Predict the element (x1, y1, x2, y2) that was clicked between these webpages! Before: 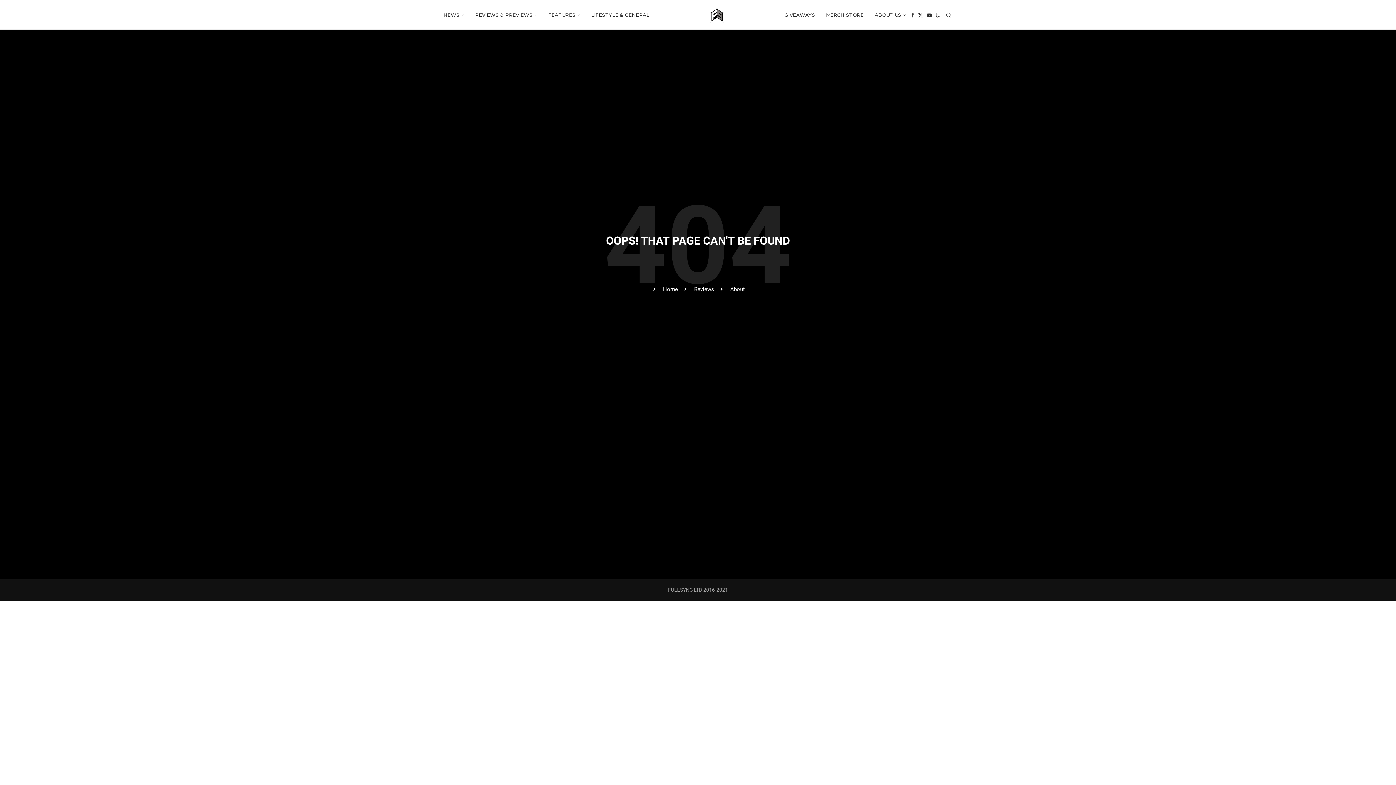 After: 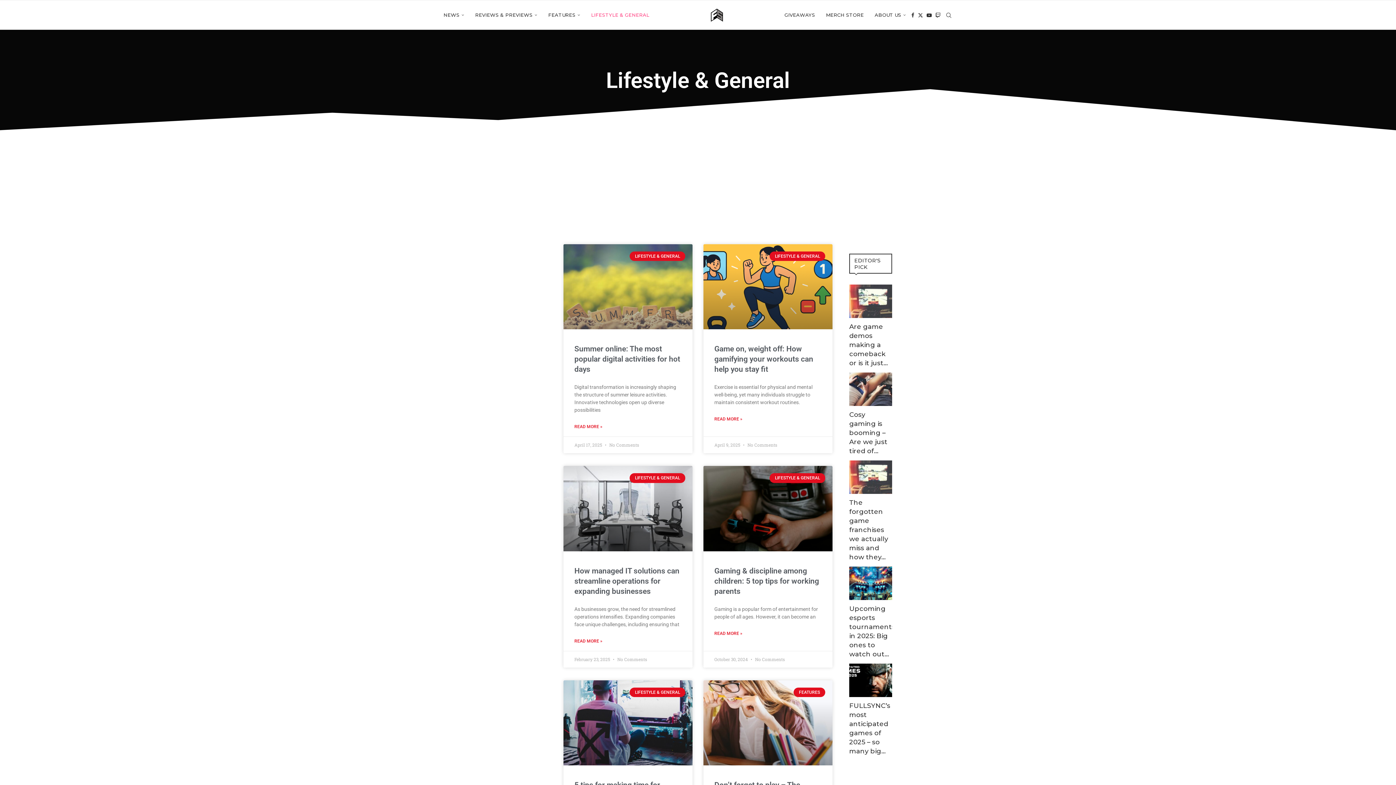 Action: label: LIFESTYLE & GENERAL bbox: (591, 0, 649, 29)